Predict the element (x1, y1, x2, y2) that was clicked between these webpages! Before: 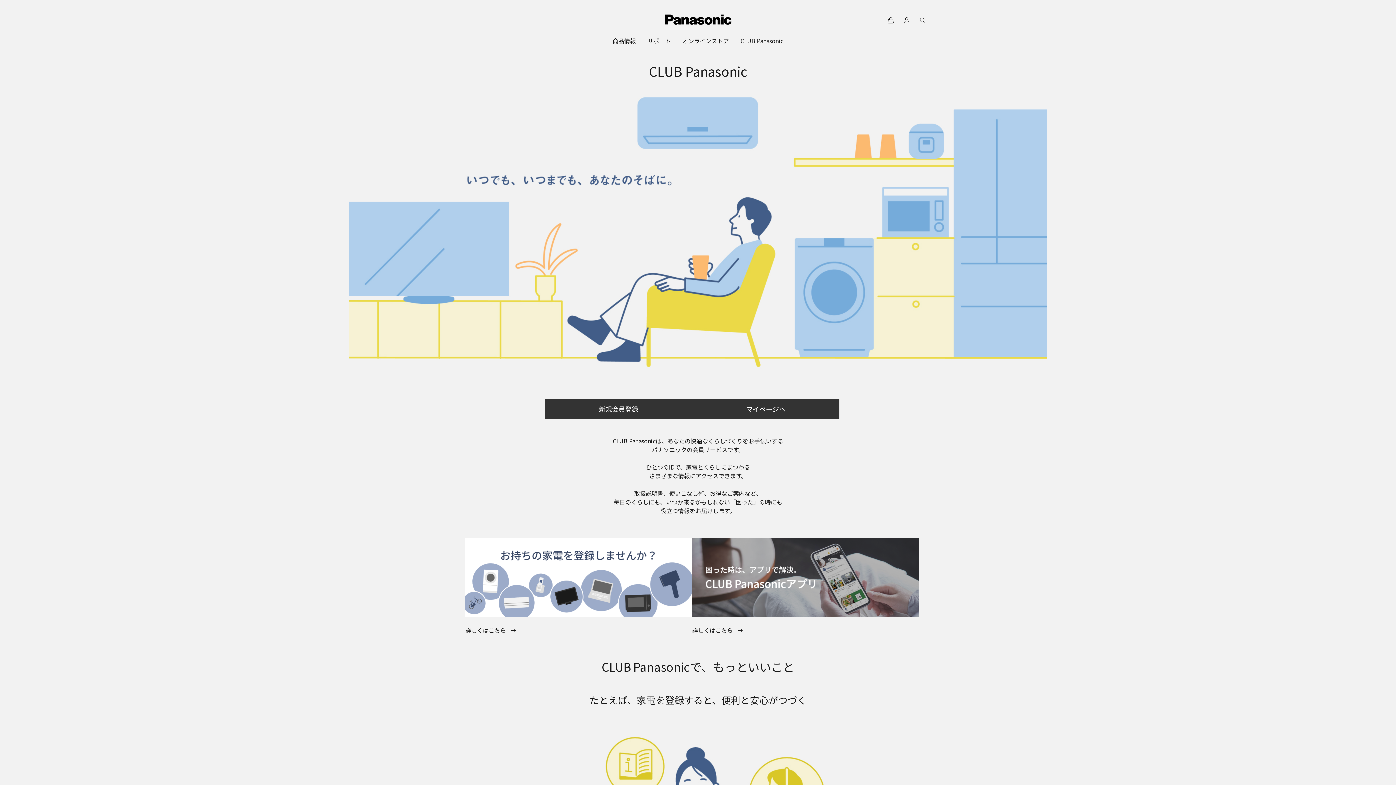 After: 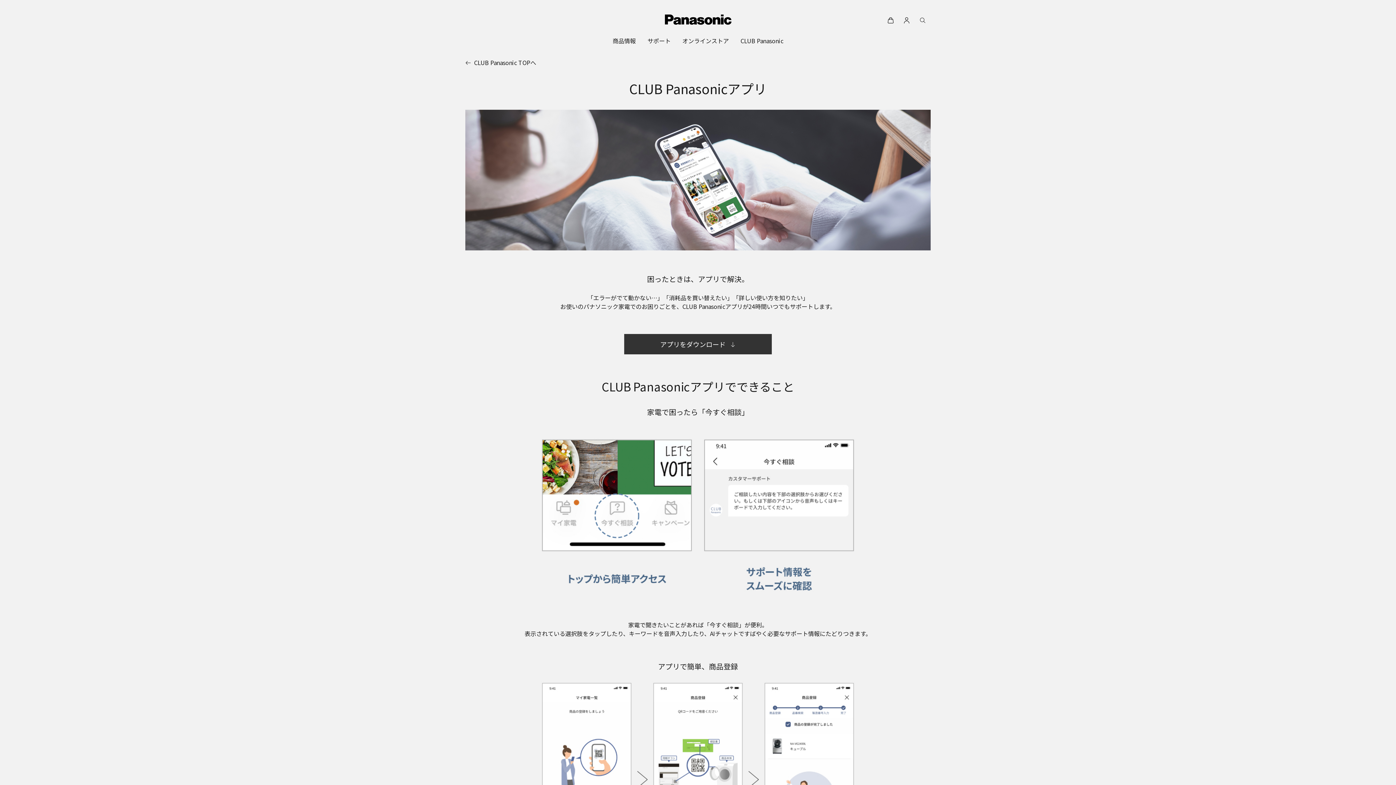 Action: label: 詳しくはこちら  bbox: (692, 626, 743, 634)